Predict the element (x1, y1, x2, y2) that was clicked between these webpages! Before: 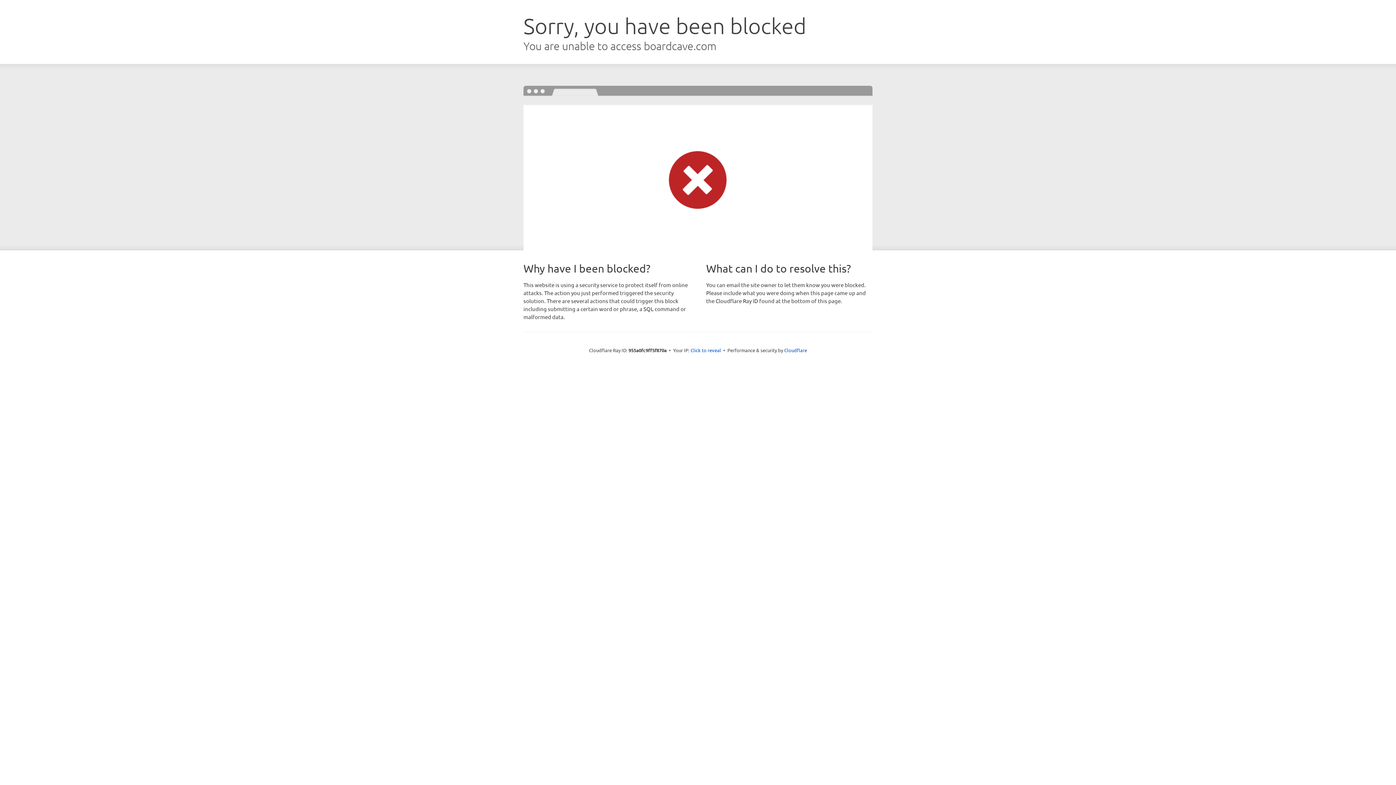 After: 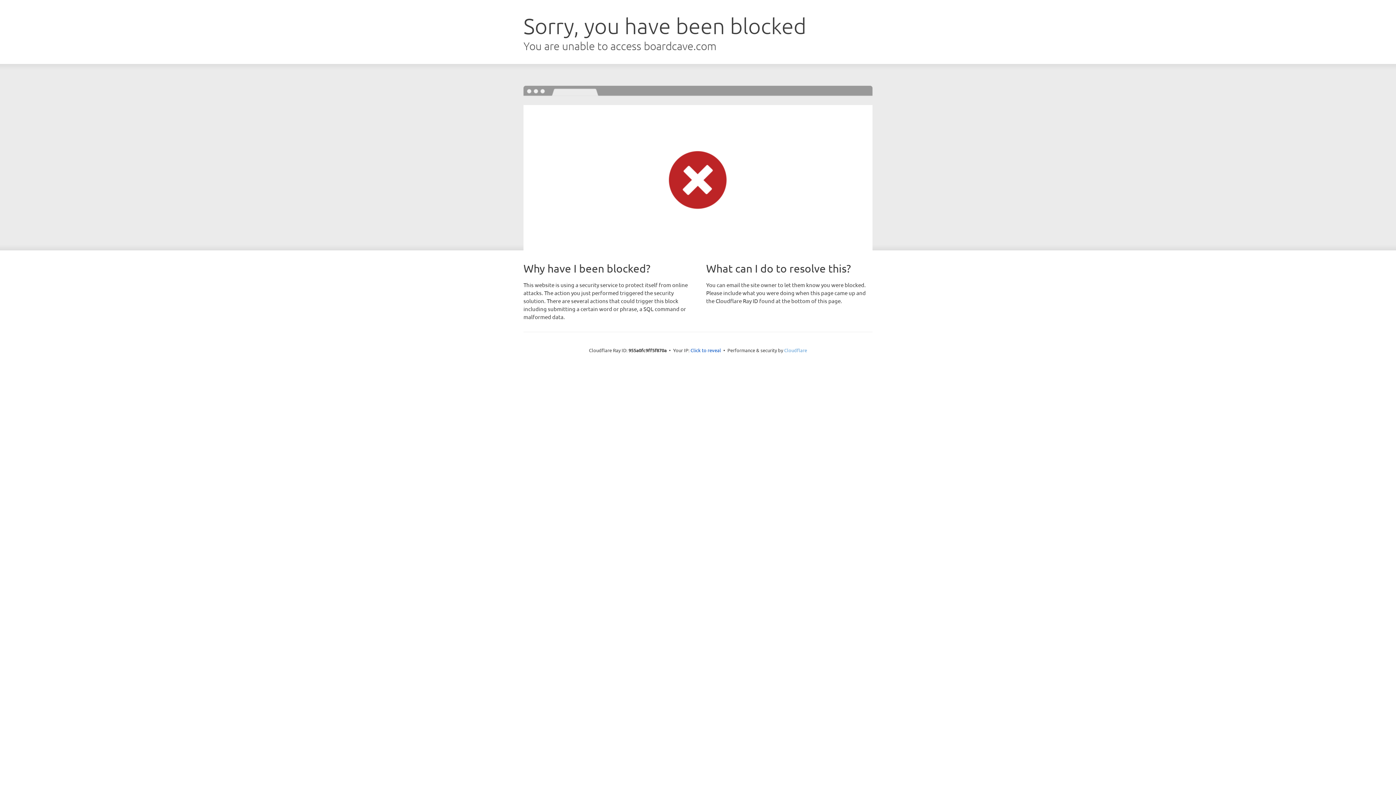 Action: label: Cloudflare bbox: (784, 347, 807, 353)